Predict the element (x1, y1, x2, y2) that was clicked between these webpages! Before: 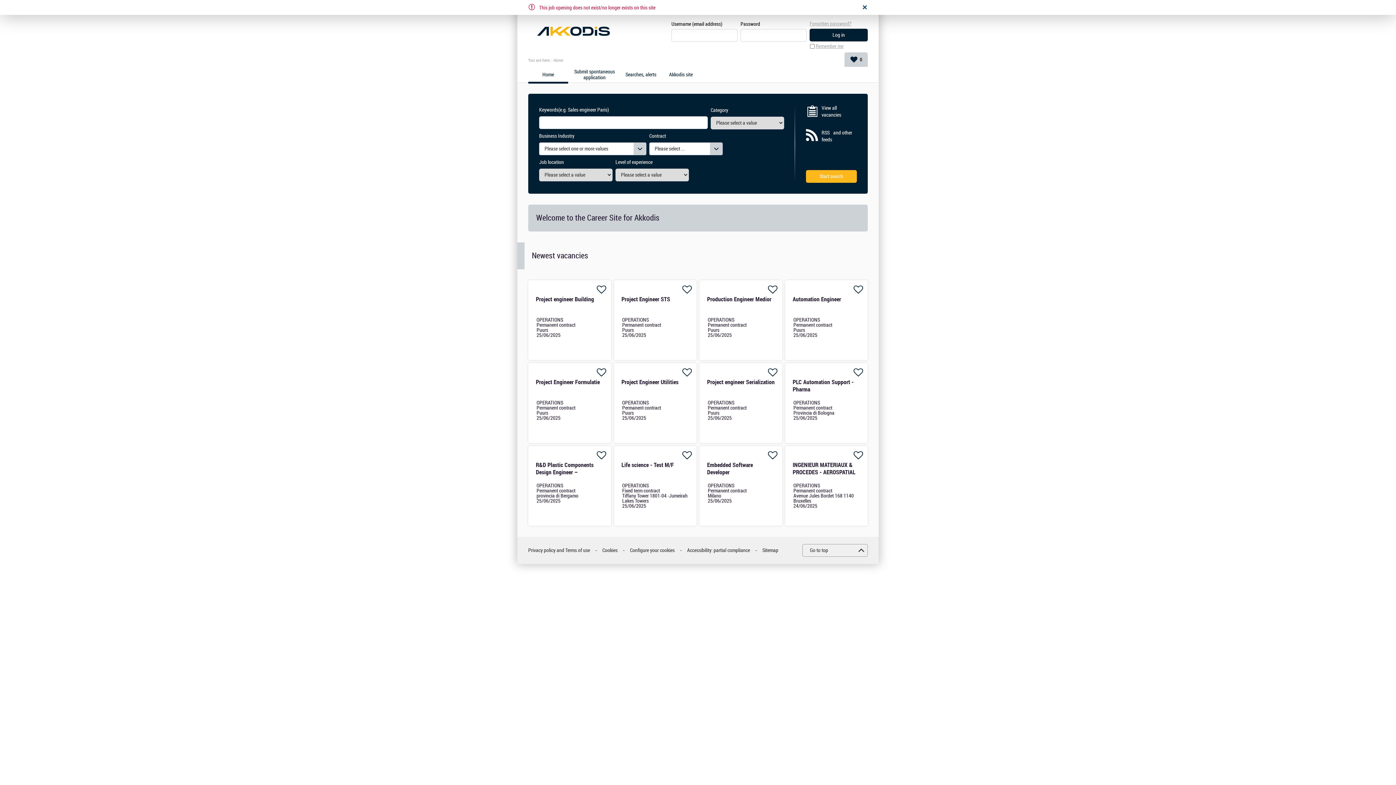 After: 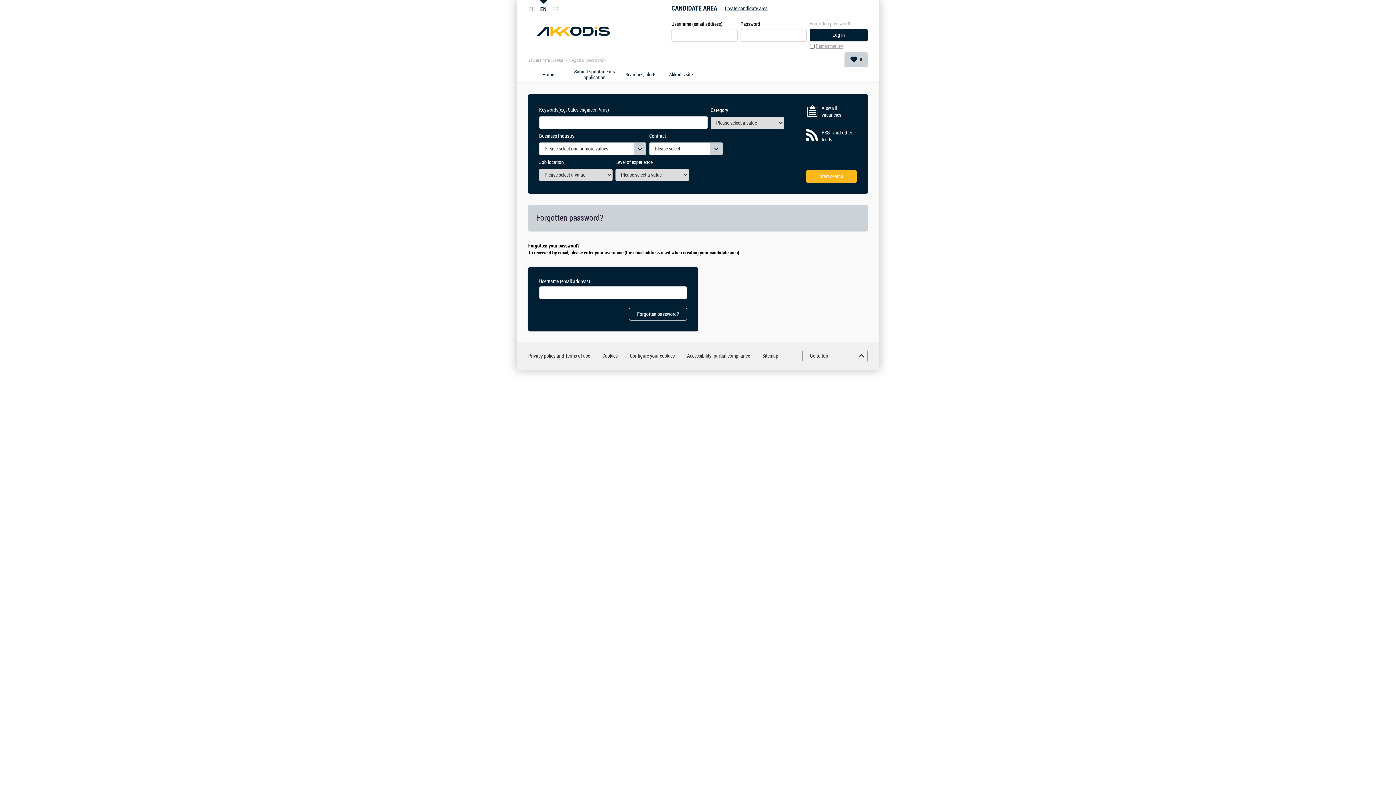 Action: bbox: (809, 20, 851, 26) label: Forgotten password?